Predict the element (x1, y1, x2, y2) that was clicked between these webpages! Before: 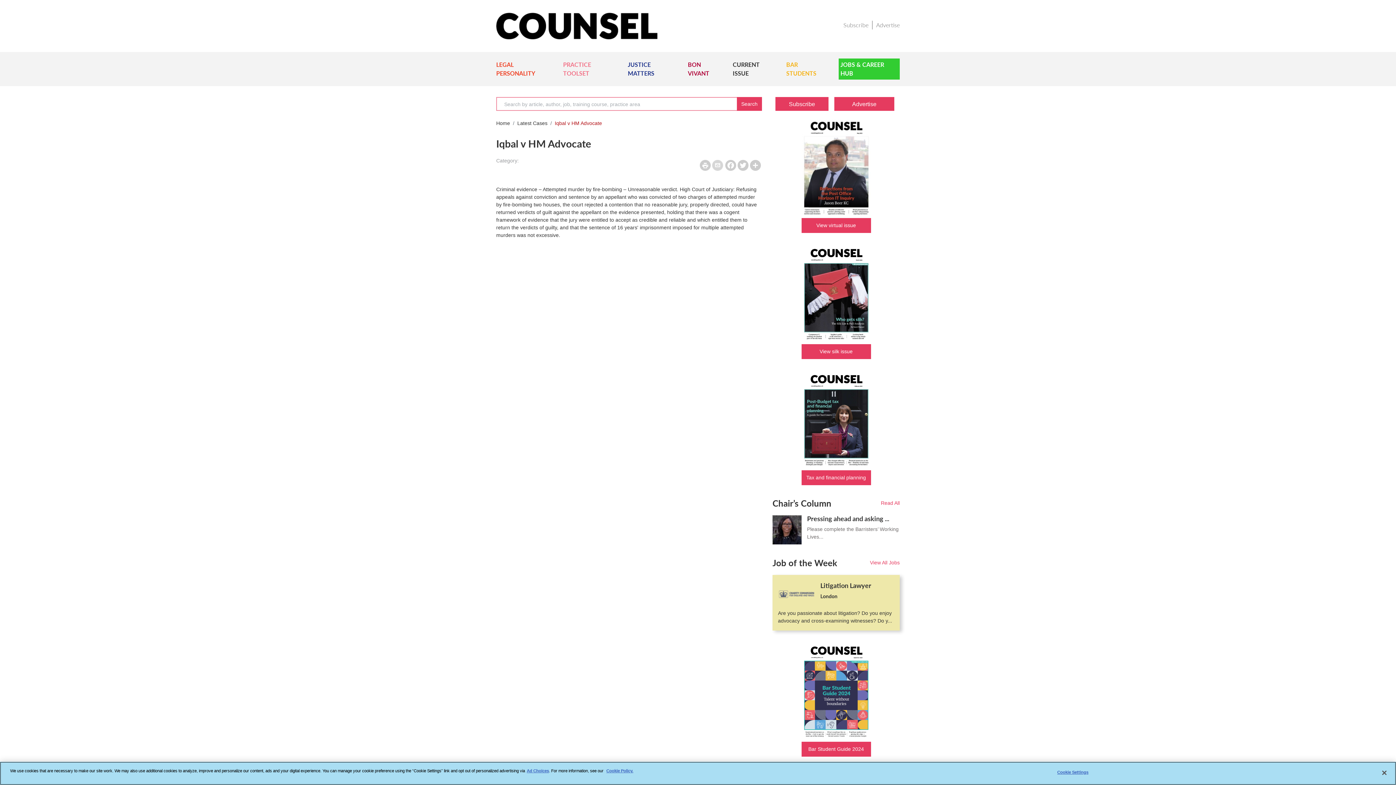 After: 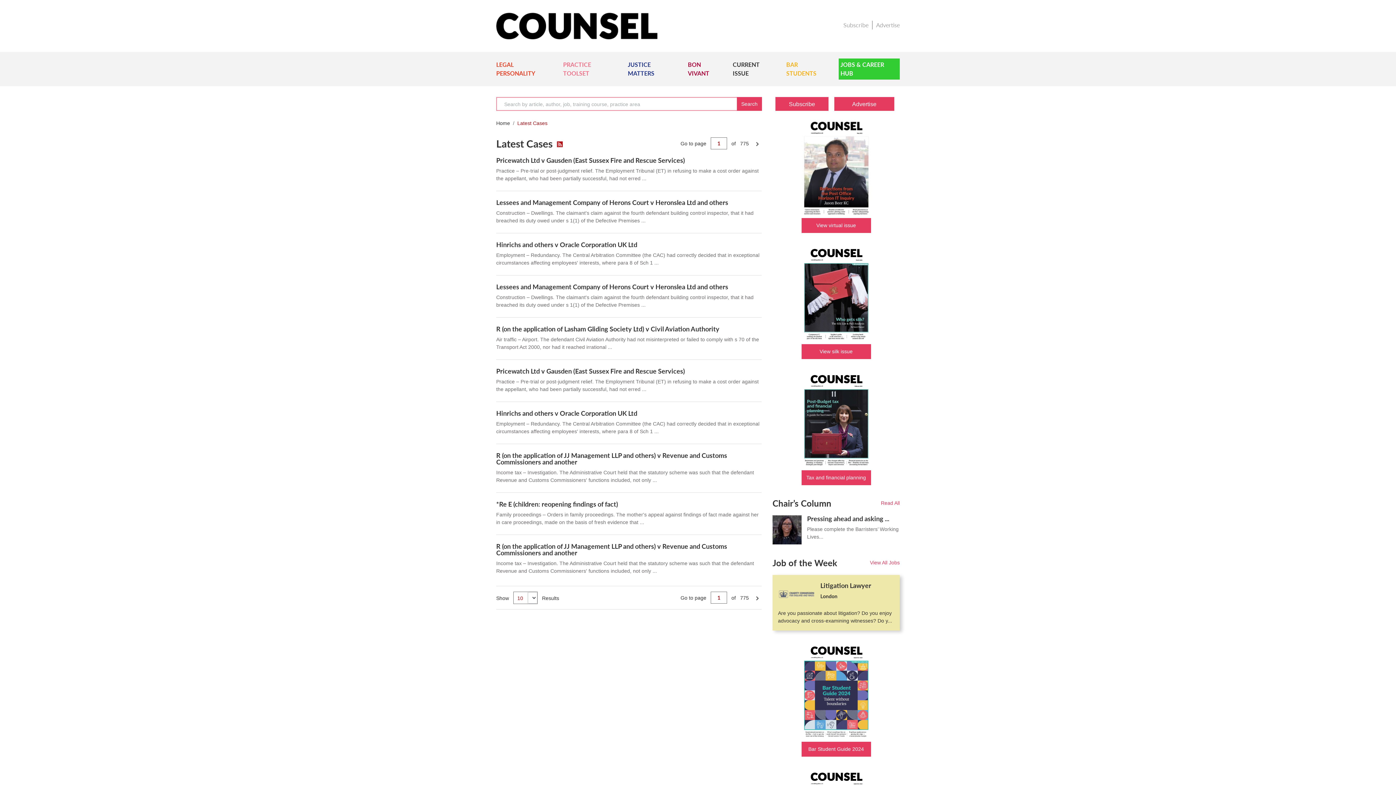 Action: bbox: (517, 119, 547, 127) label: Latest Cases